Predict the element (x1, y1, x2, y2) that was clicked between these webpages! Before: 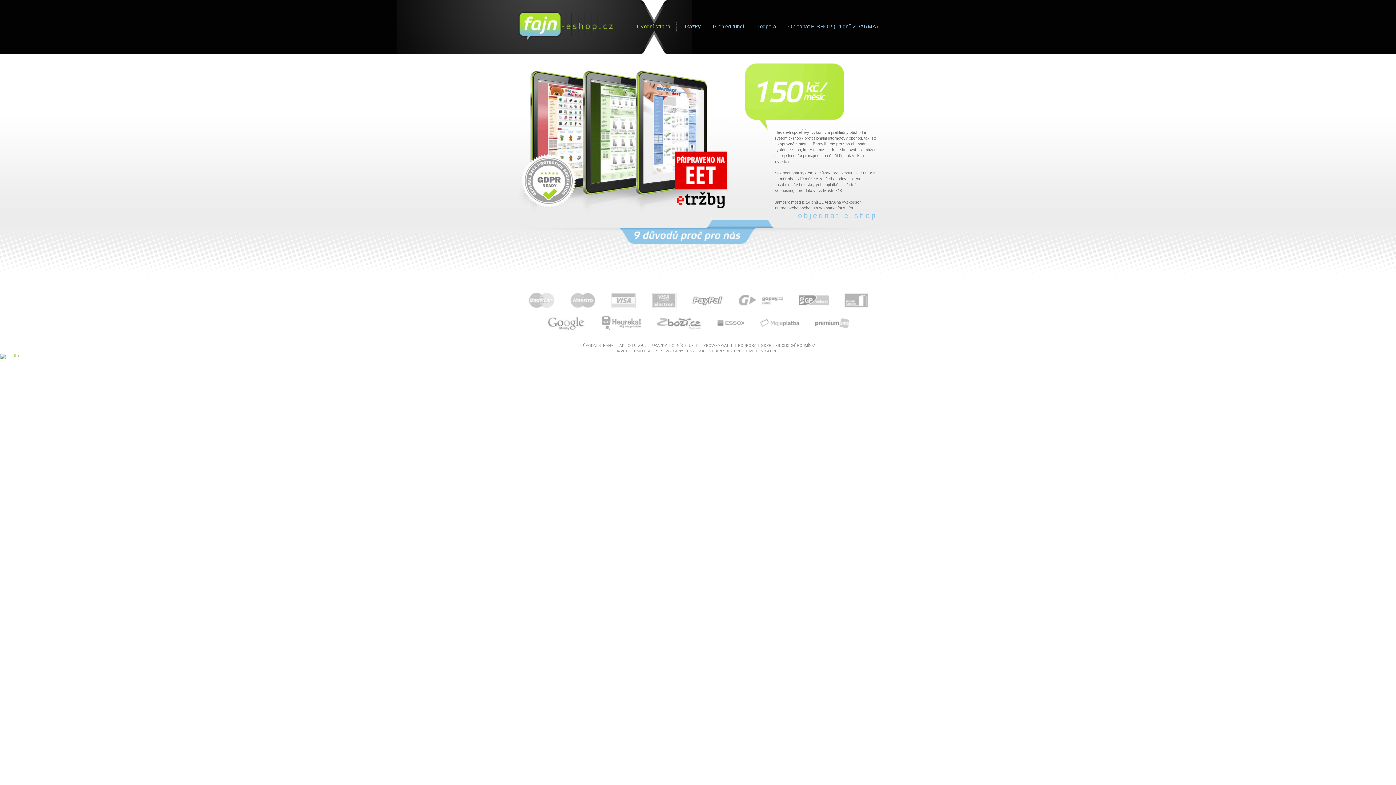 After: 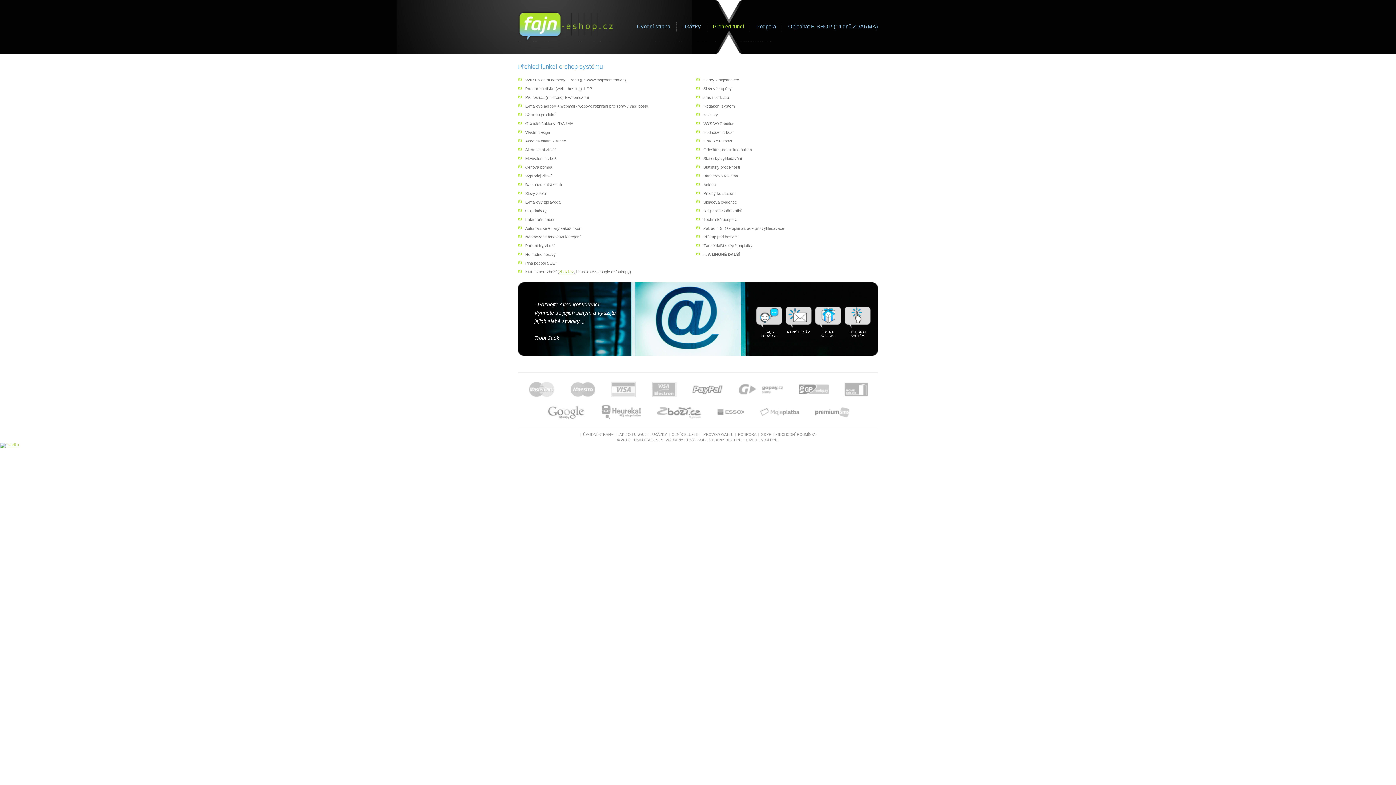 Action: bbox: (707, 0, 750, 54) label: Přehled funcí